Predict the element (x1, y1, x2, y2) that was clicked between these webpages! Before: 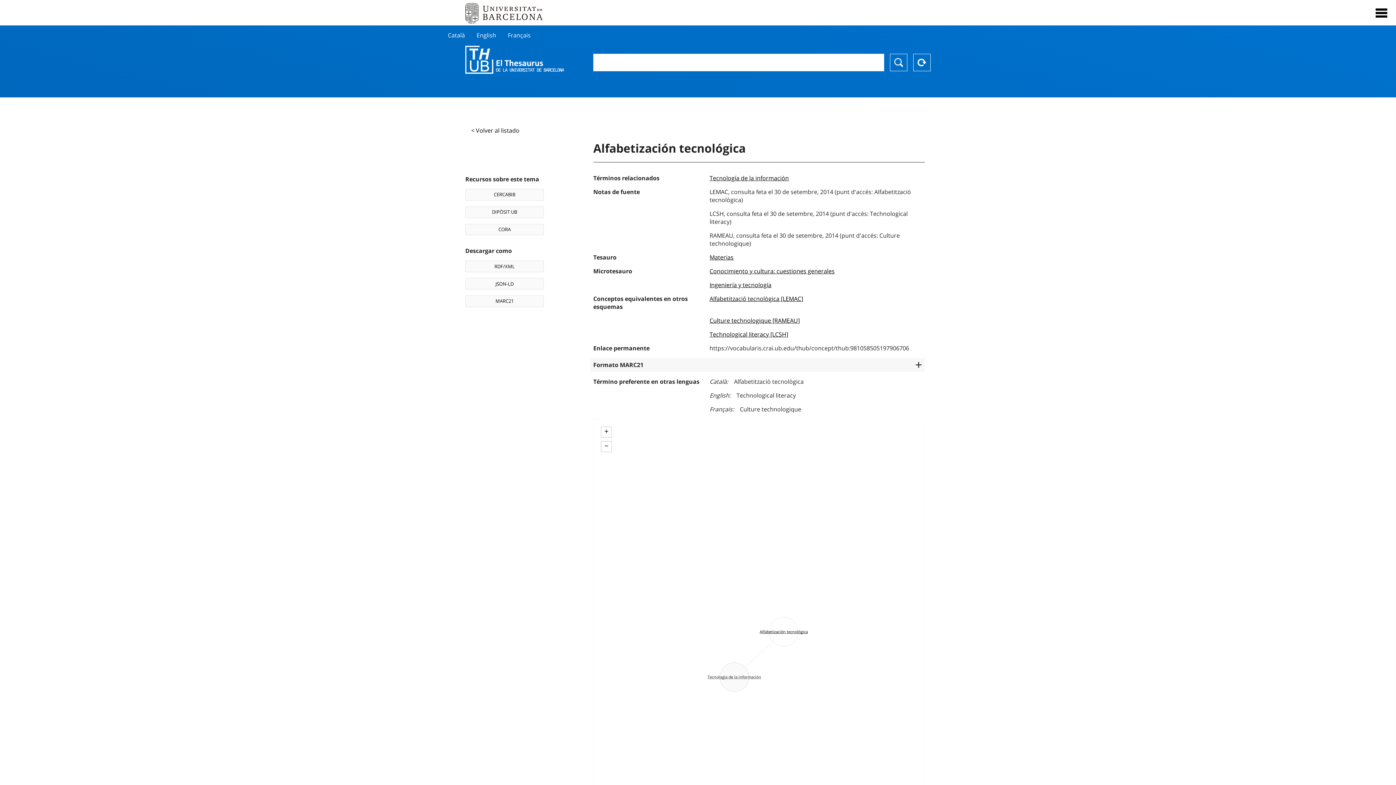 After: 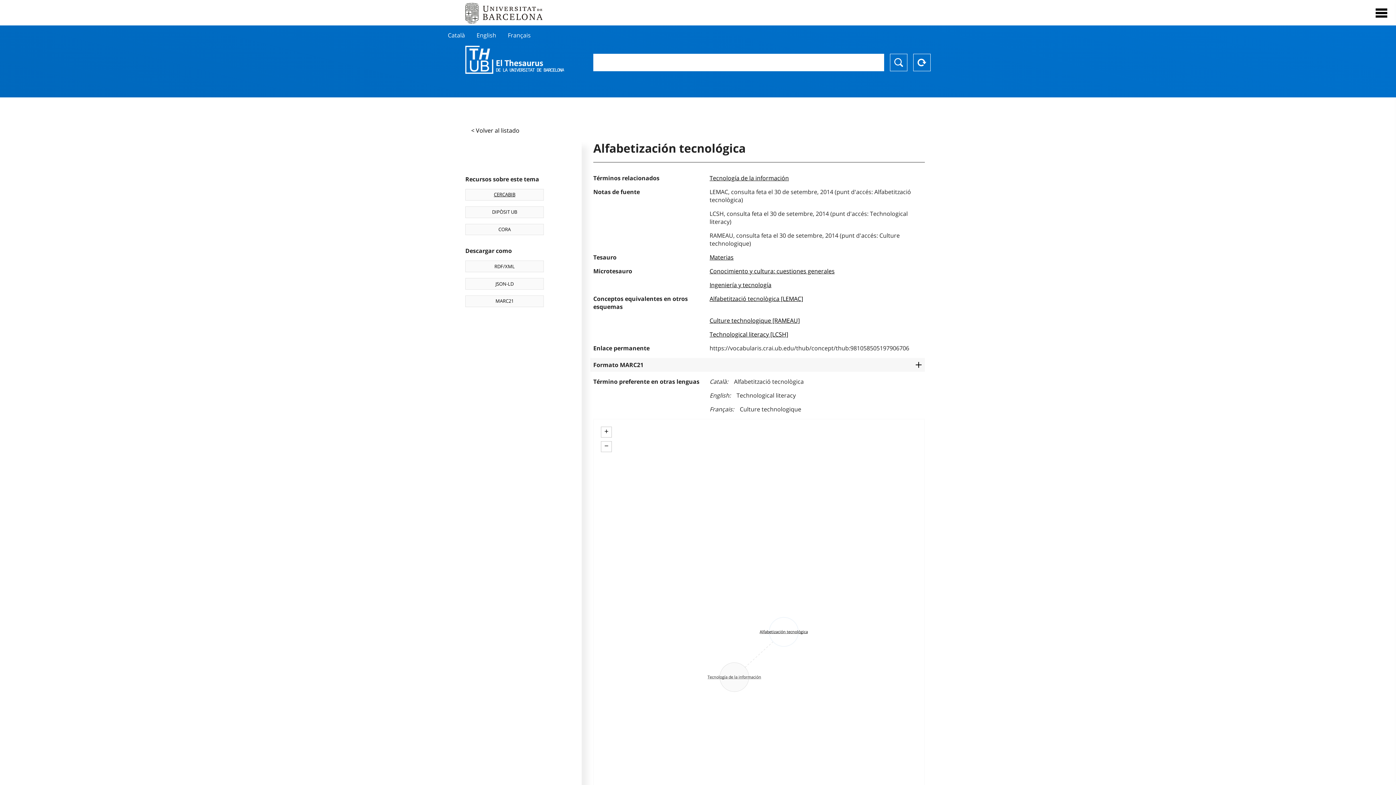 Action: bbox: (465, 189, 544, 200) label: CERCABIB